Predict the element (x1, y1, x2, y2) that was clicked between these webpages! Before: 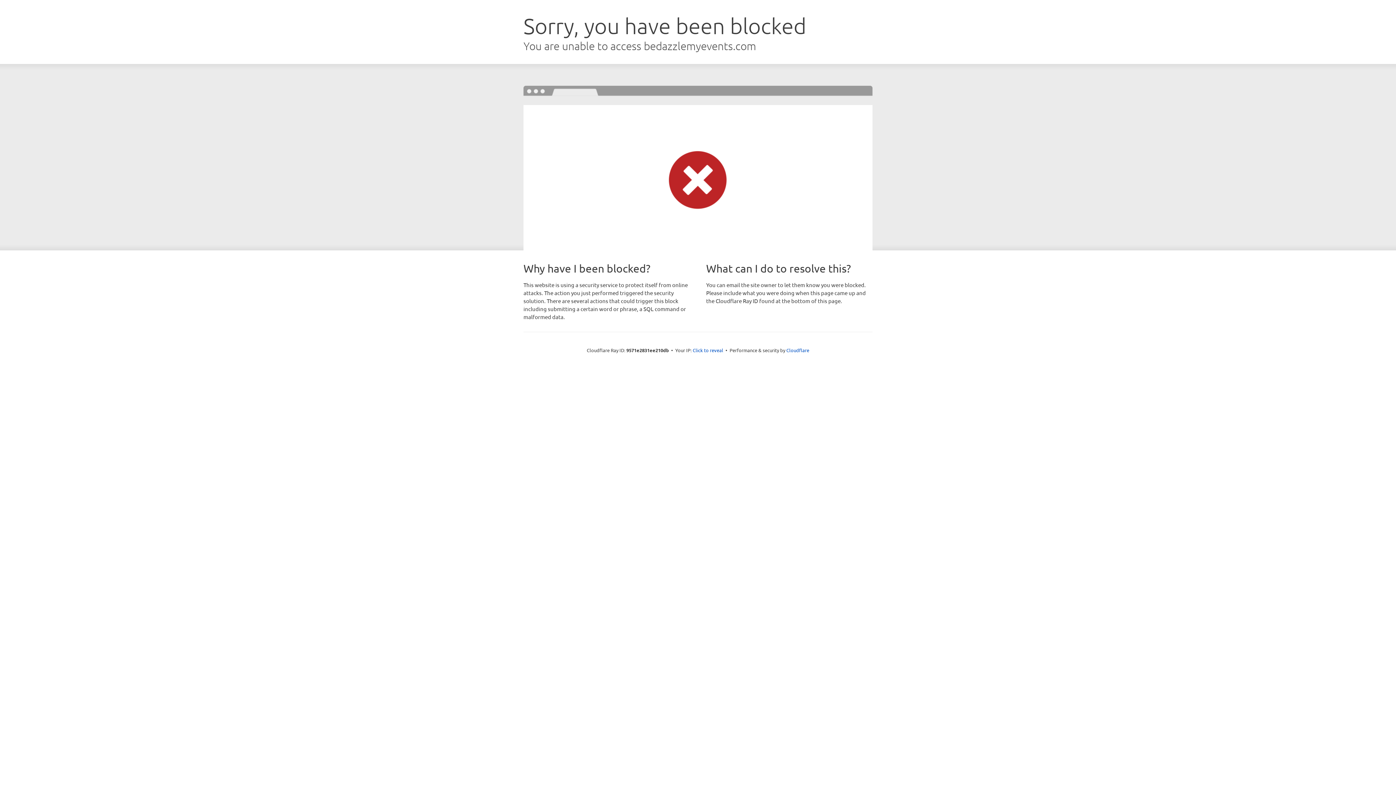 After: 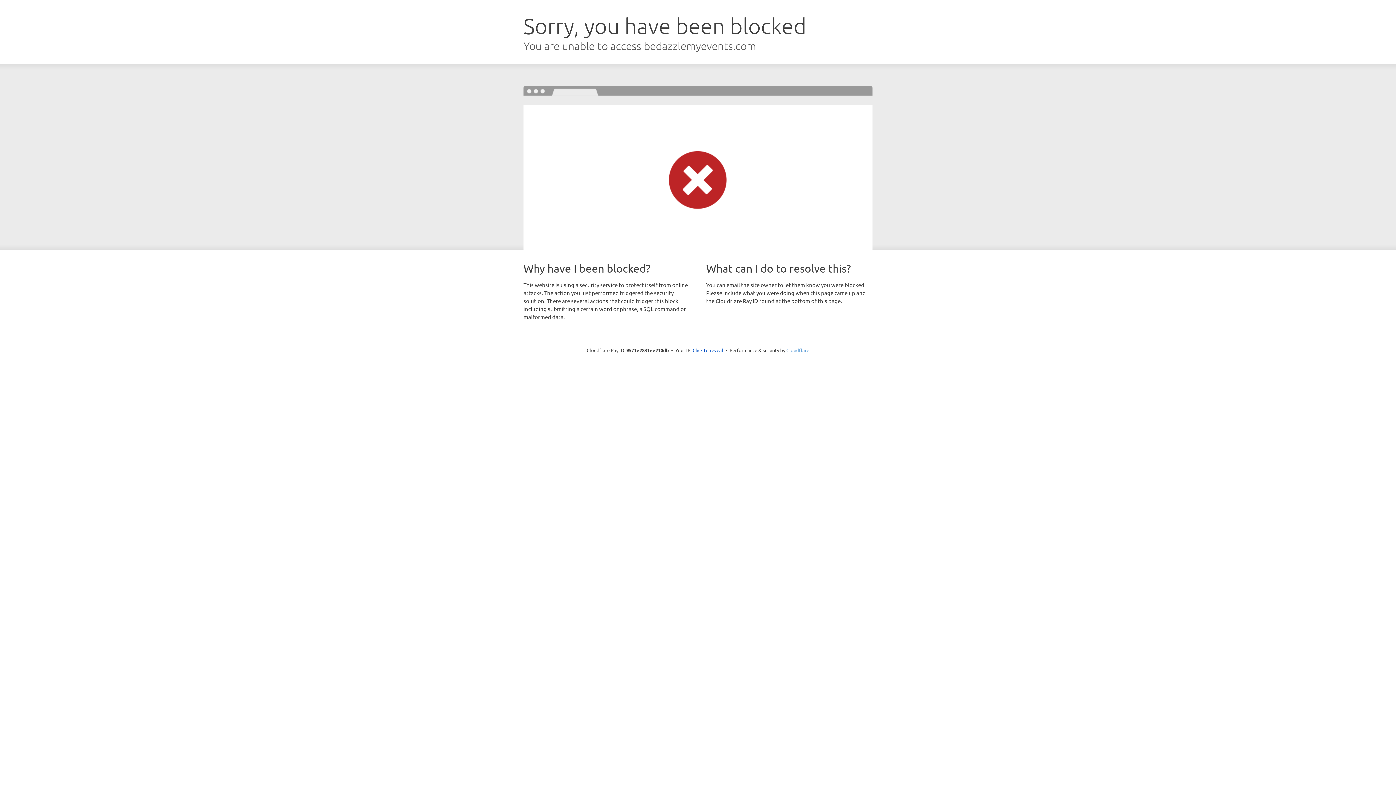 Action: bbox: (786, 347, 809, 353) label: Cloudflare